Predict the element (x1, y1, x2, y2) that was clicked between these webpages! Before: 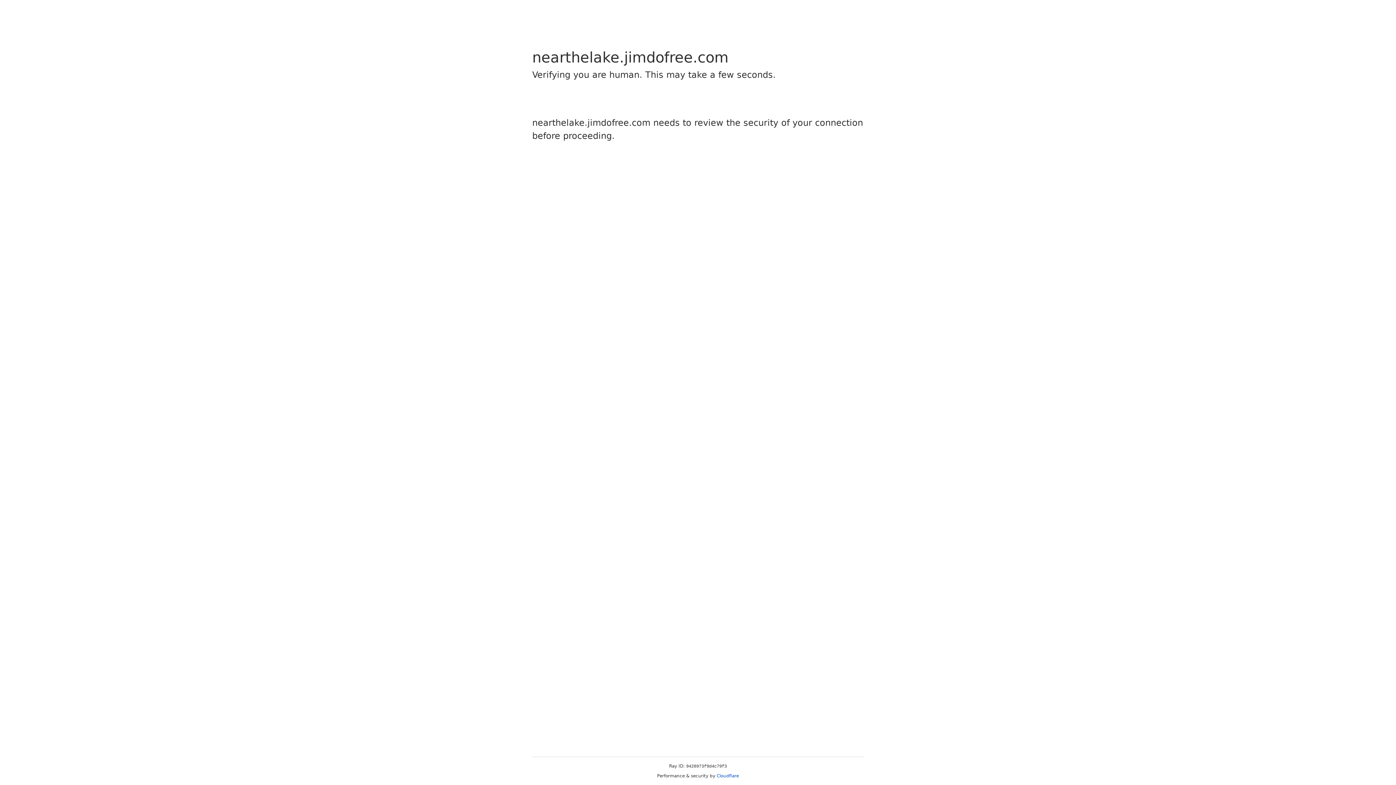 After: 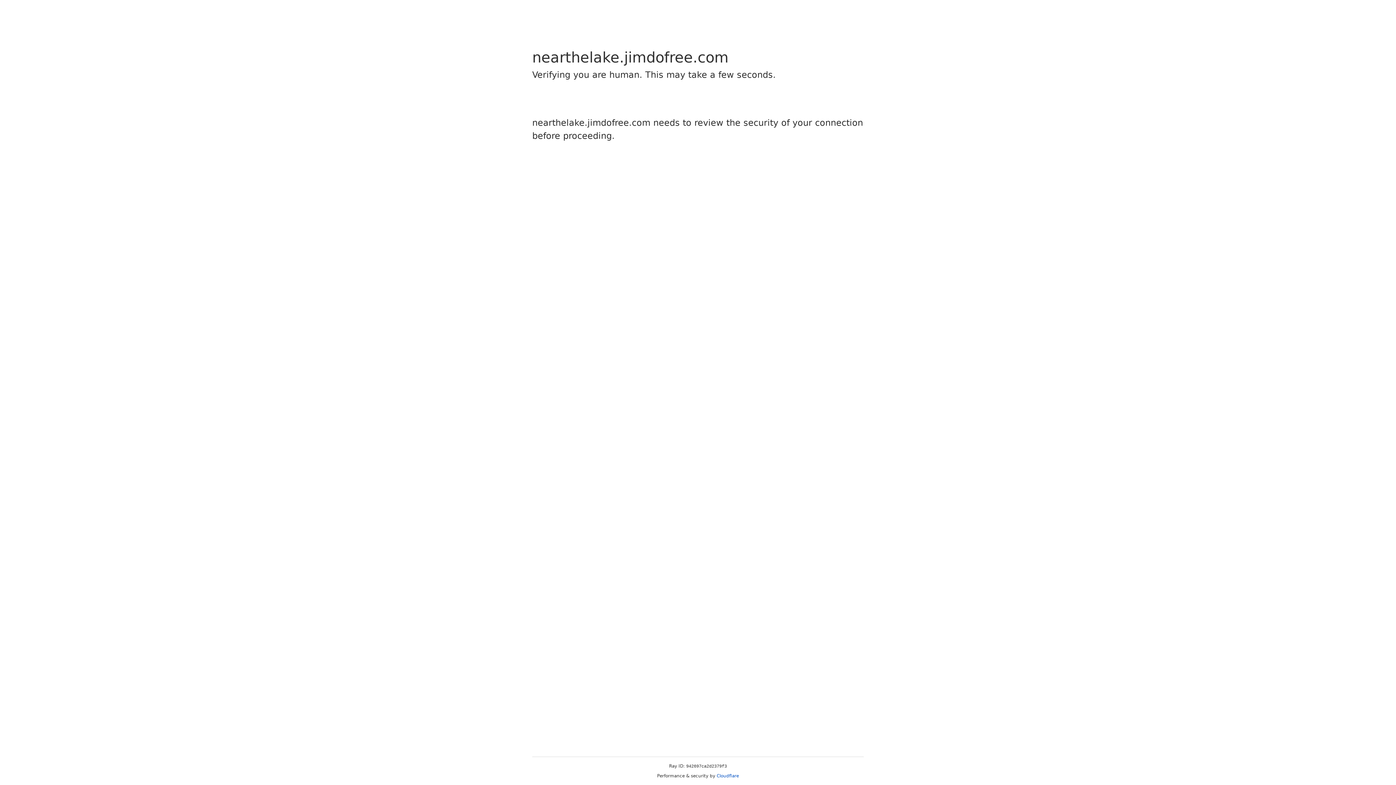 Action: label: Cloudflare bbox: (716, 773, 739, 778)